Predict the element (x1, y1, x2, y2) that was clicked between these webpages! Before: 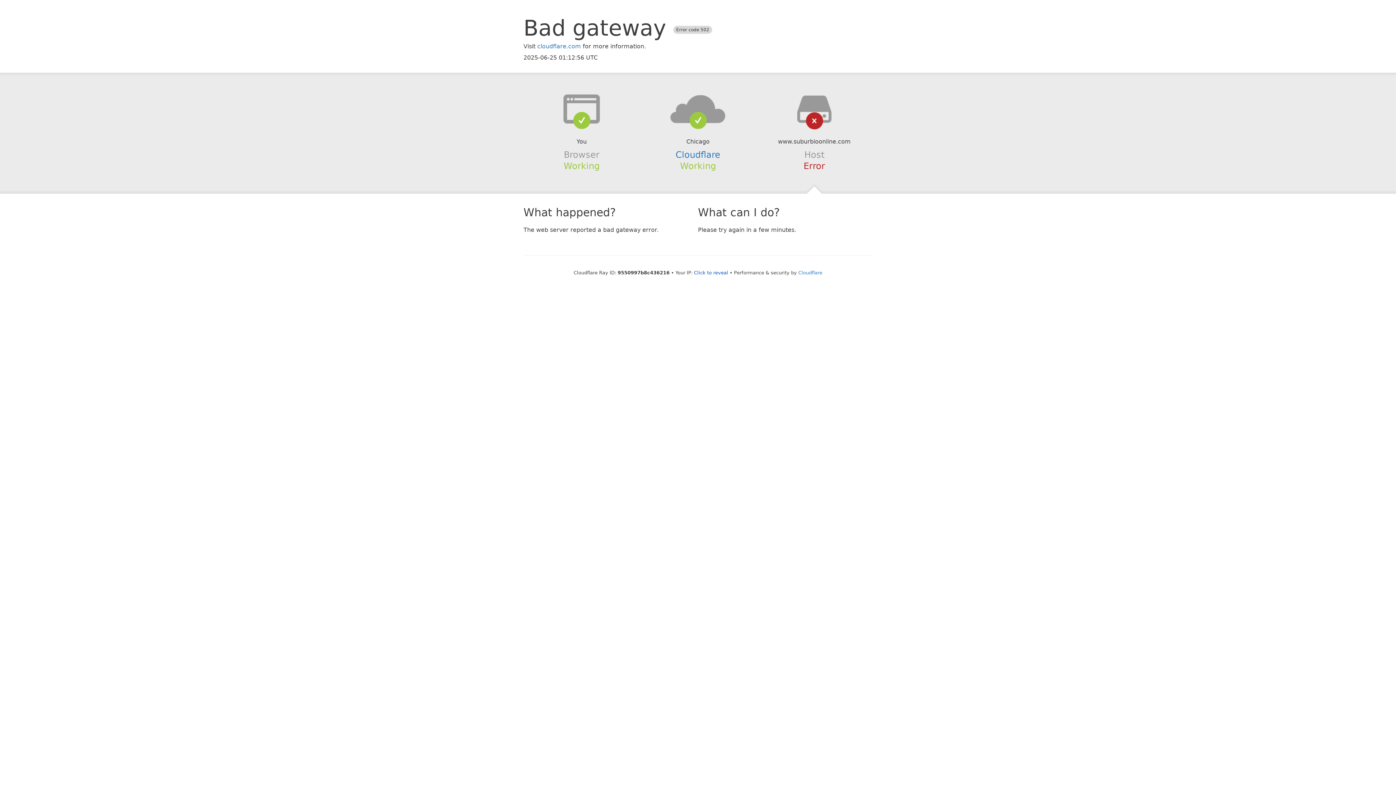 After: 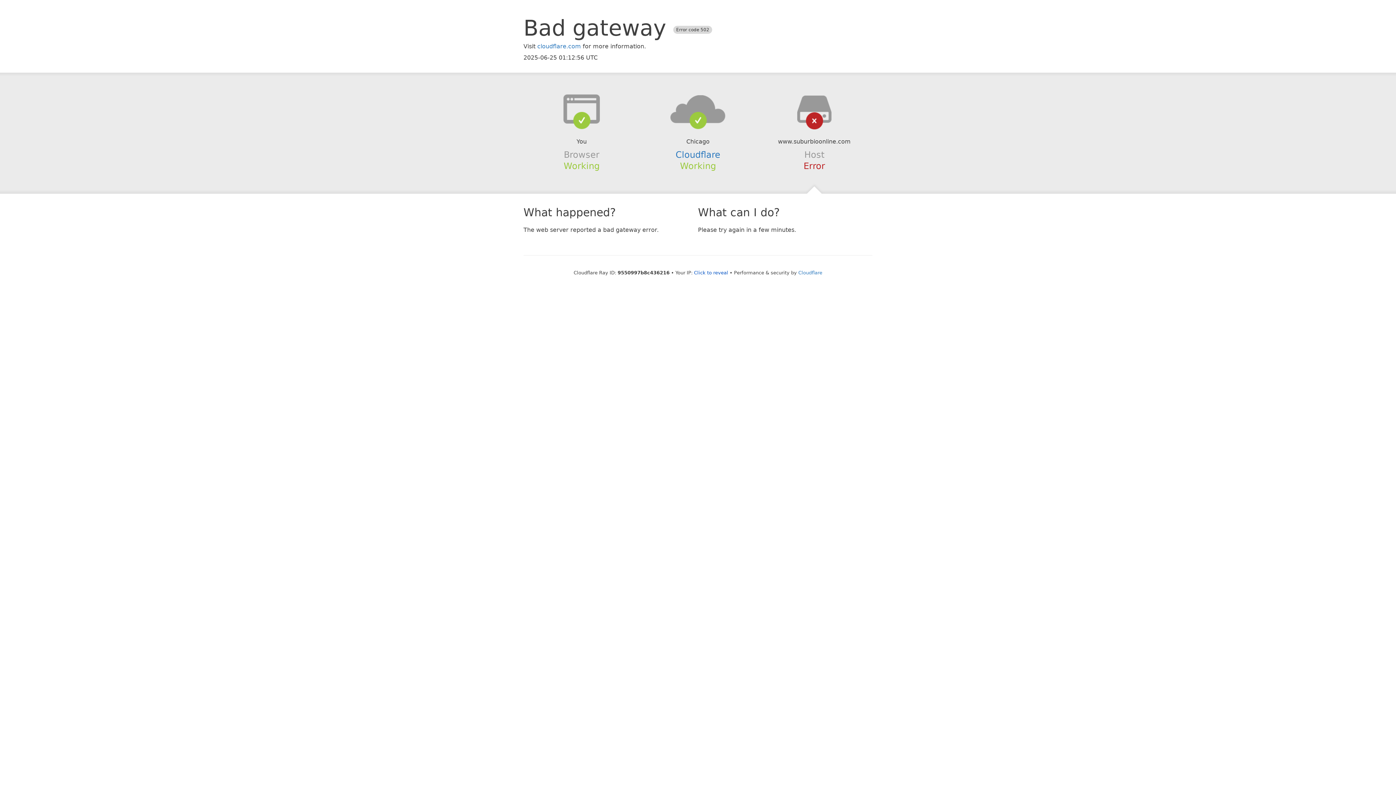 Action: bbox: (639, 94, 756, 123)